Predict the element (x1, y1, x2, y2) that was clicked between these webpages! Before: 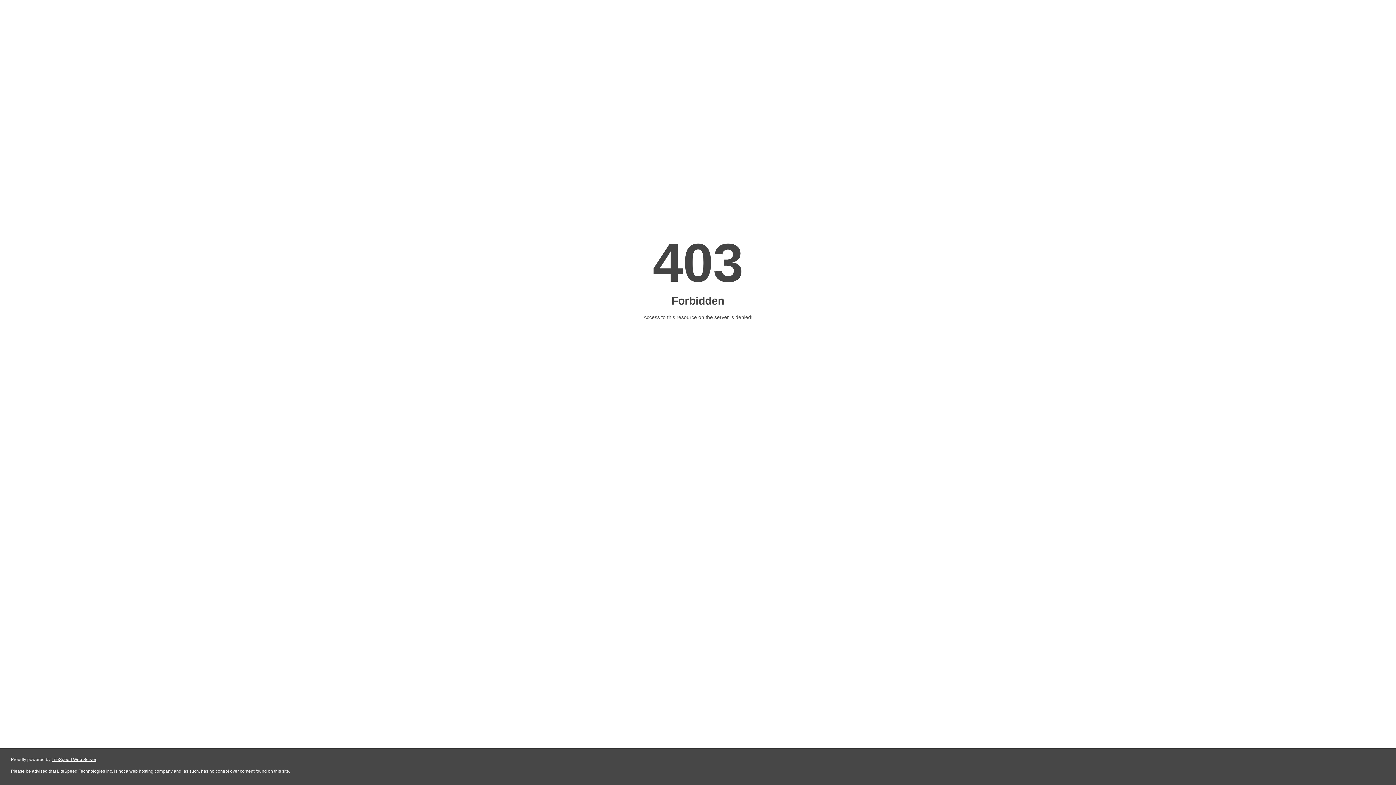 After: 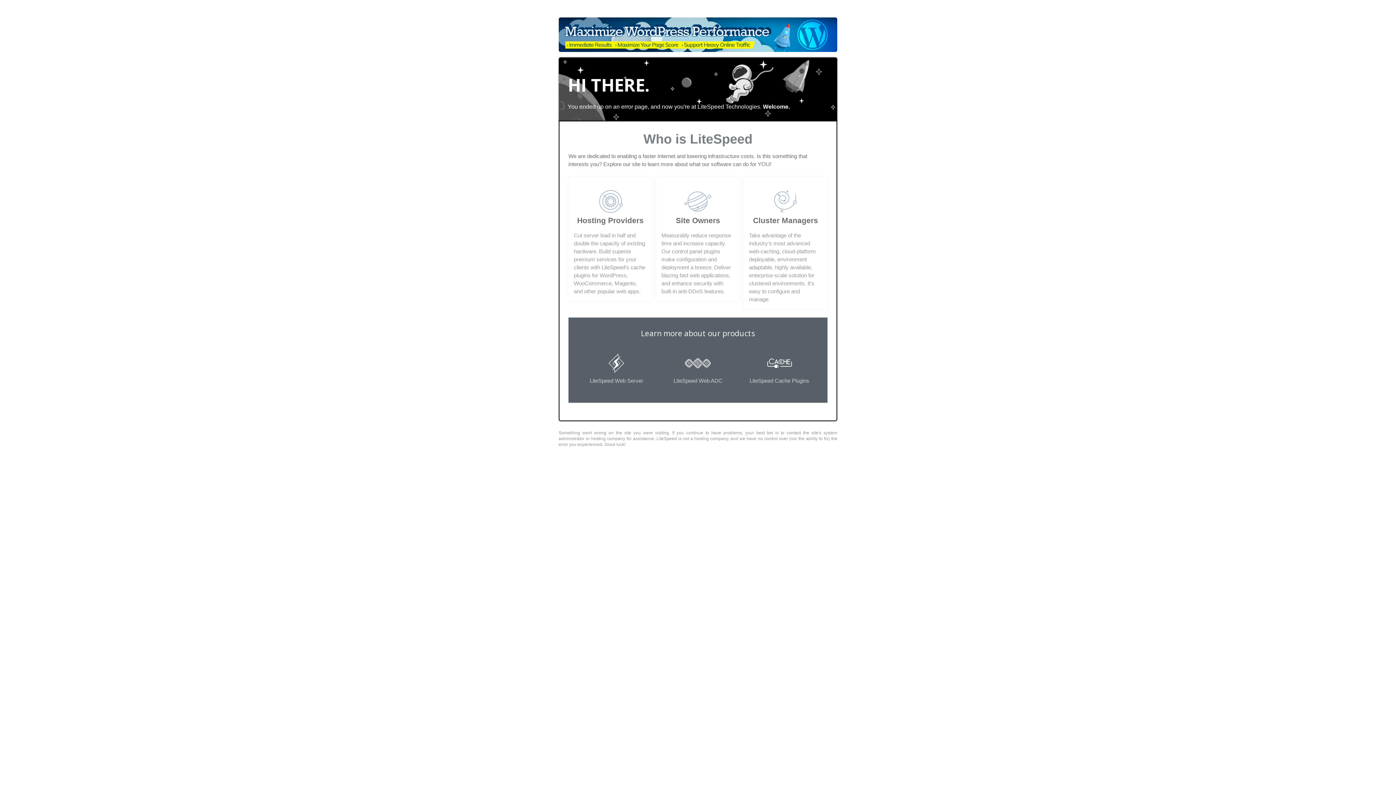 Action: label: LiteSpeed Web Server bbox: (51, 757, 96, 762)